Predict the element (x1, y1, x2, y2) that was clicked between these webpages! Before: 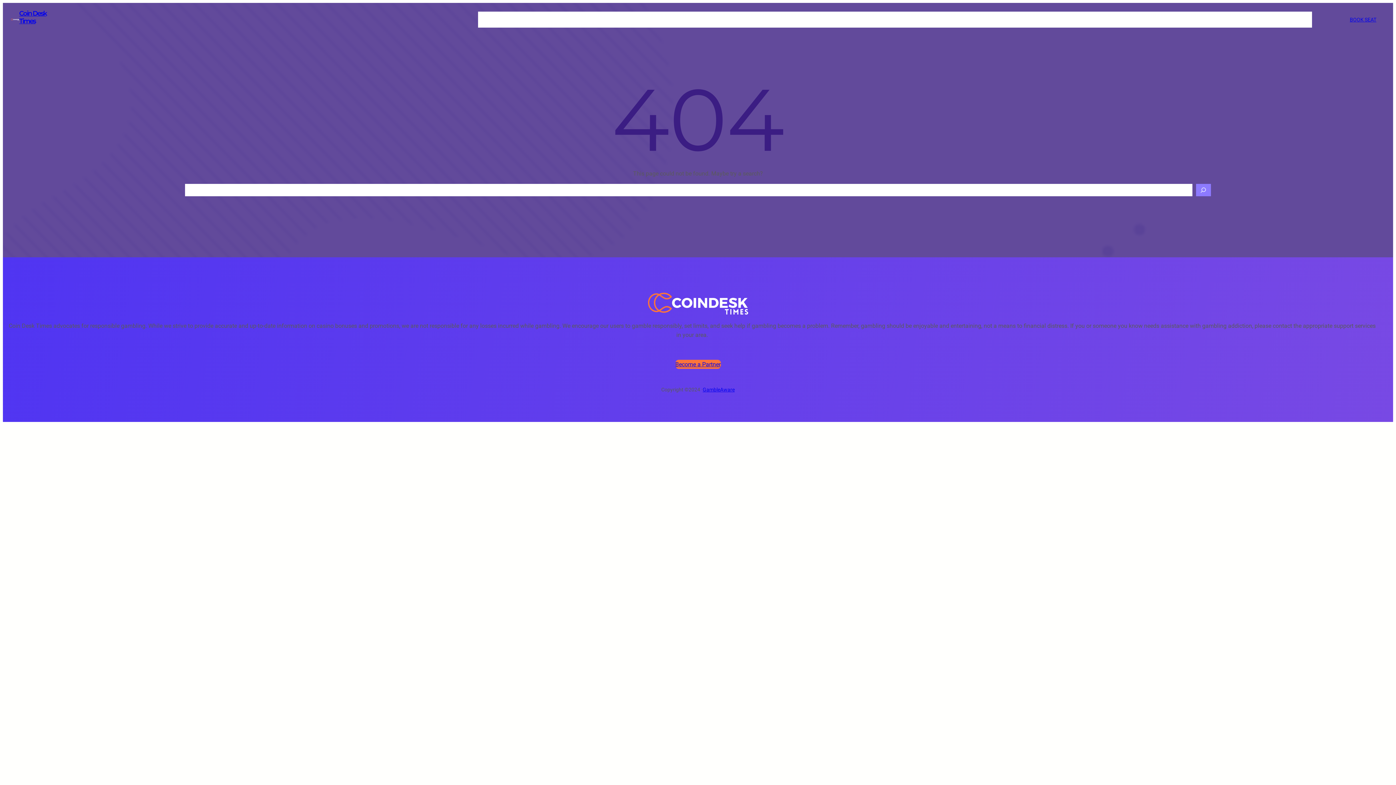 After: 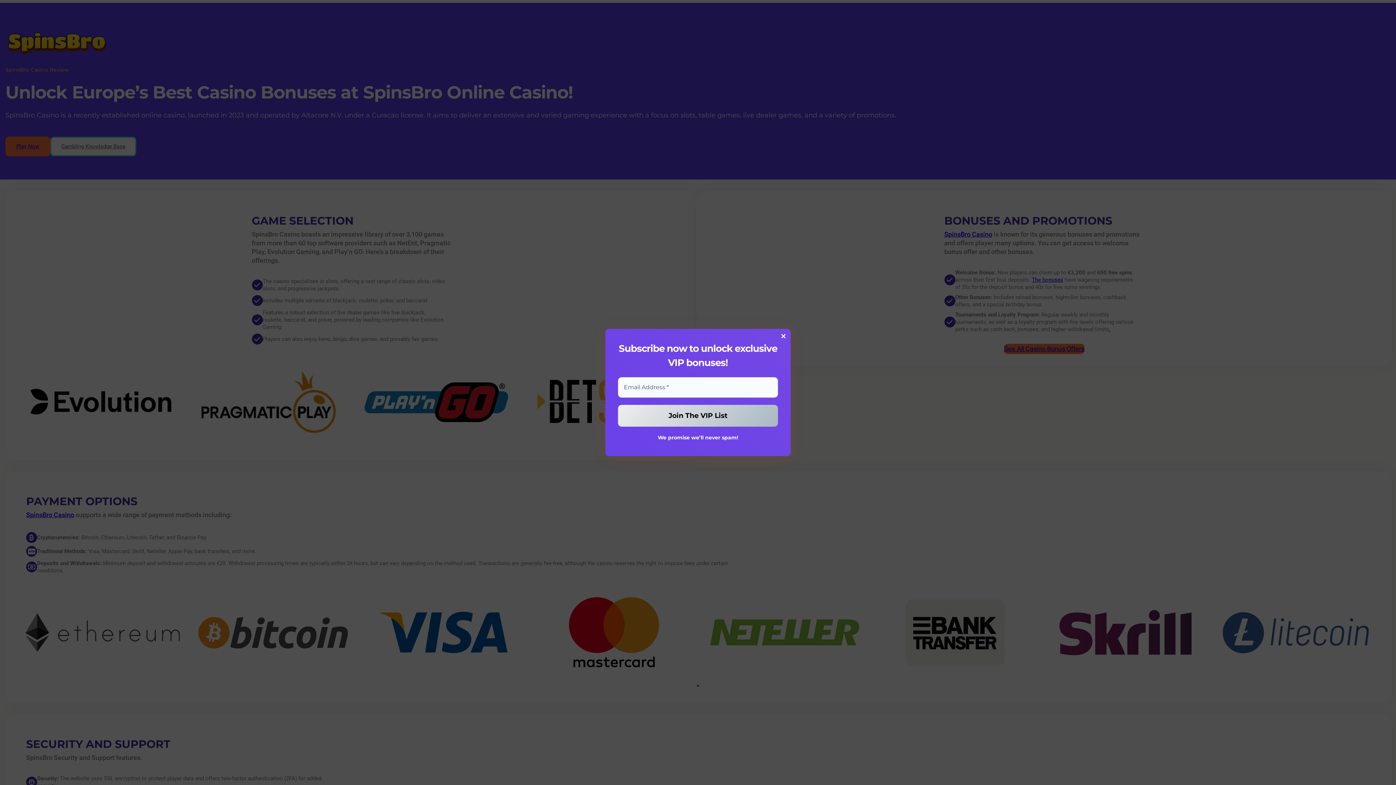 Action: bbox: (1214, 11, 1278, 19) label: SPINSBRO CASINO REVIEW